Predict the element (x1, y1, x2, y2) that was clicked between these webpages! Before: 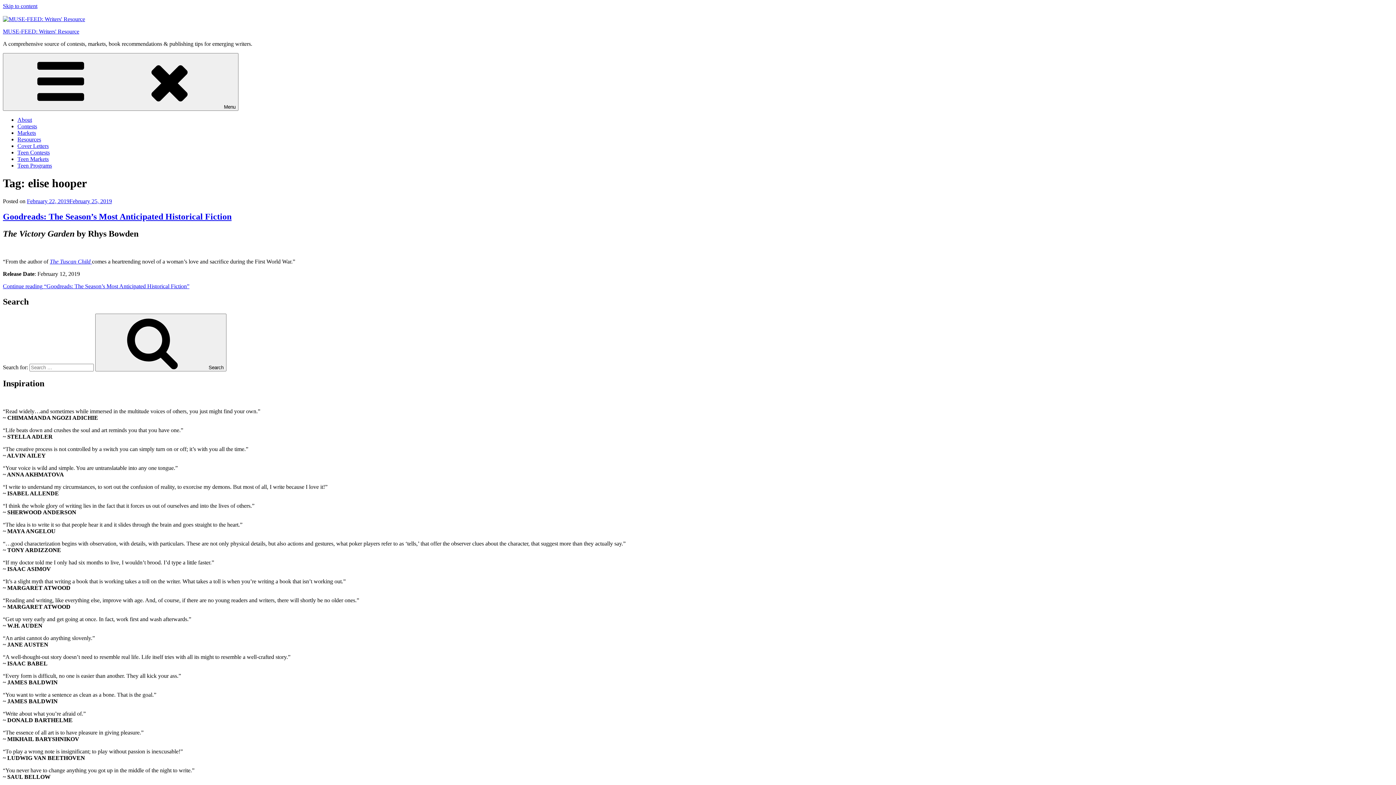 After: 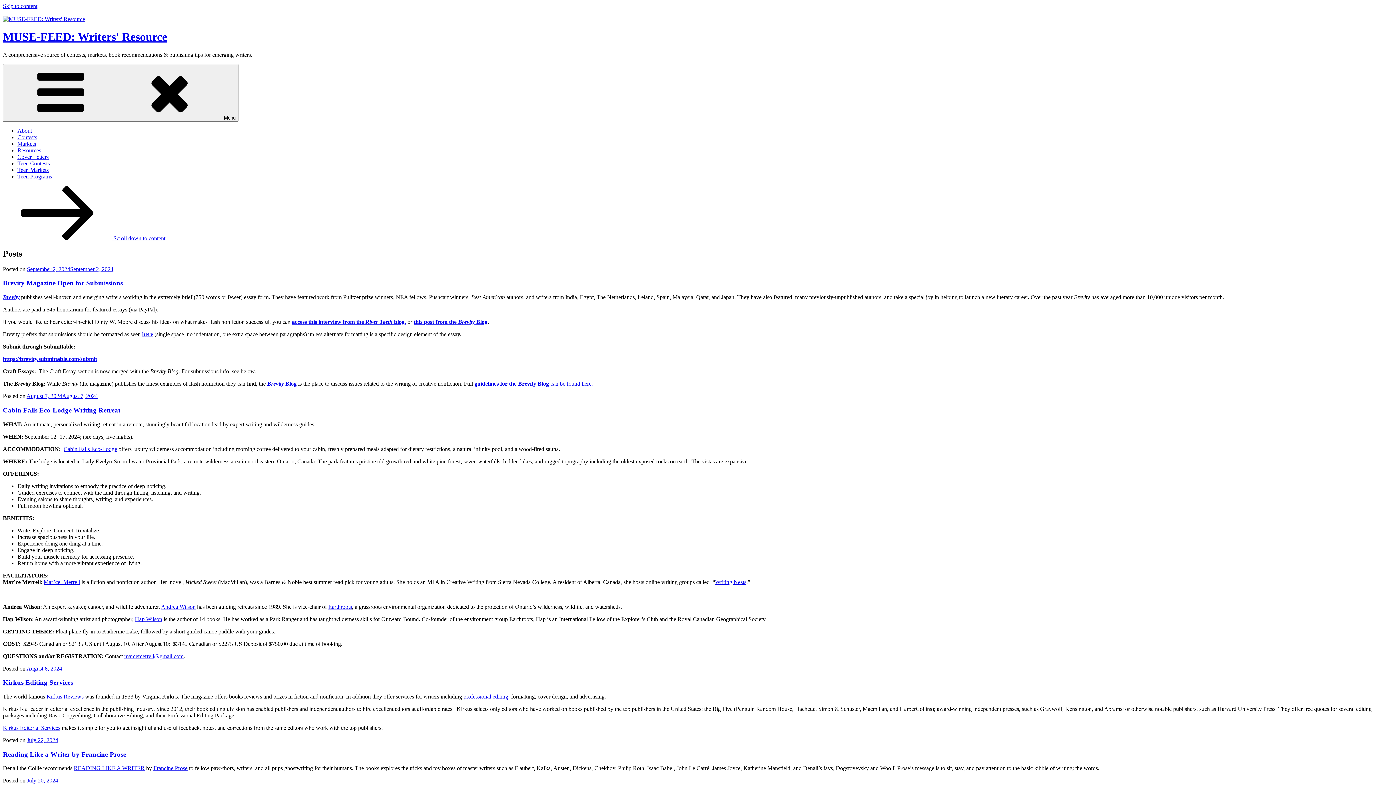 Action: bbox: (2, 16, 85, 22)